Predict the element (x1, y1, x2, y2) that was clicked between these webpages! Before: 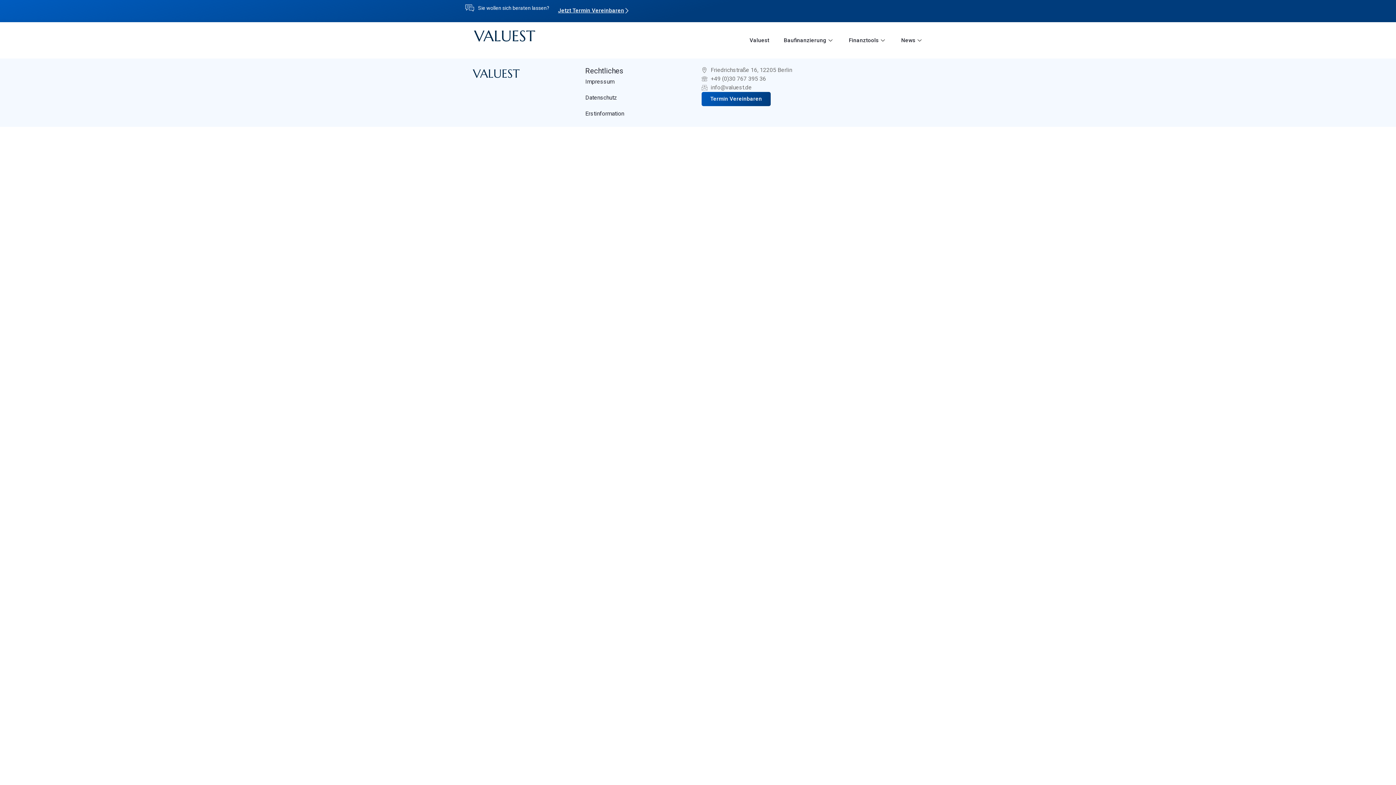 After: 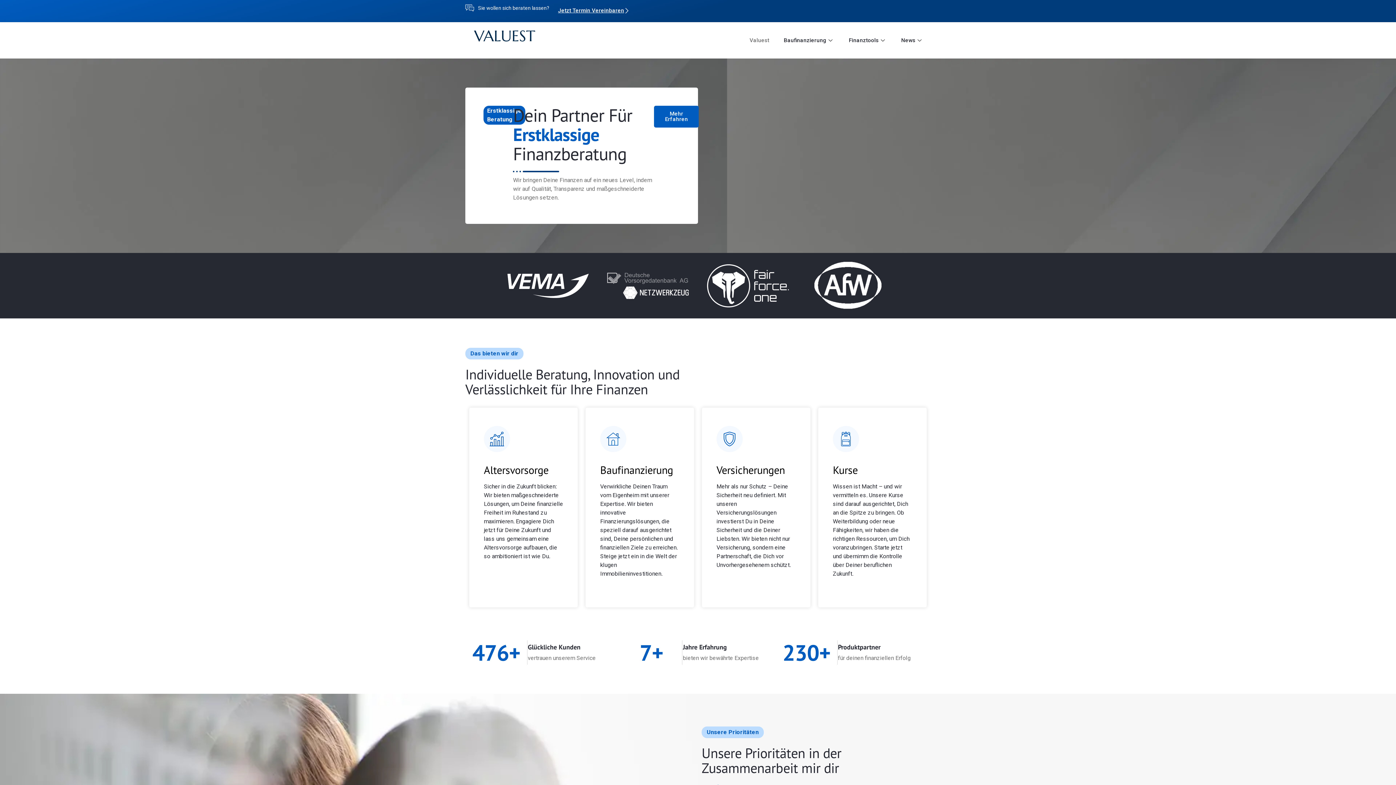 Action: bbox: (469, 25, 540, 46)